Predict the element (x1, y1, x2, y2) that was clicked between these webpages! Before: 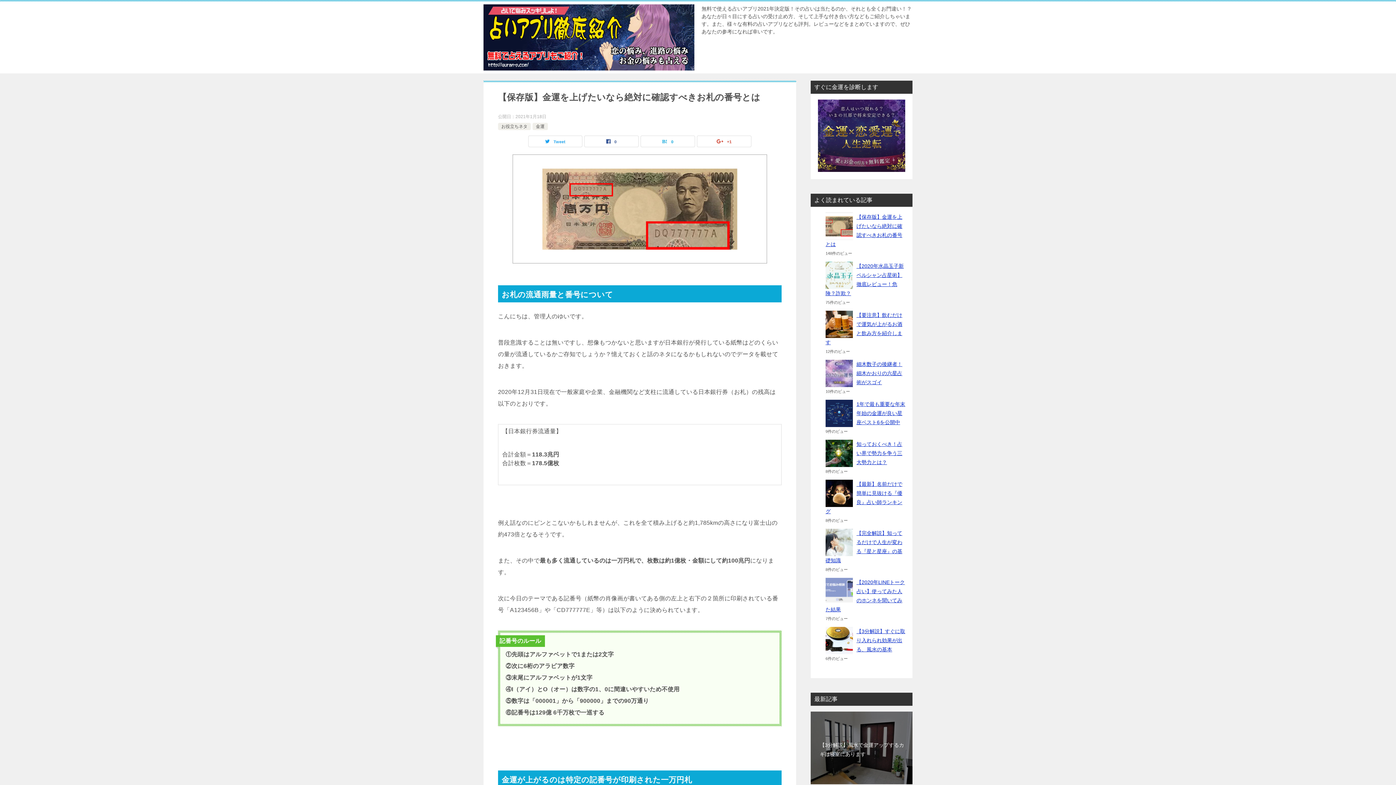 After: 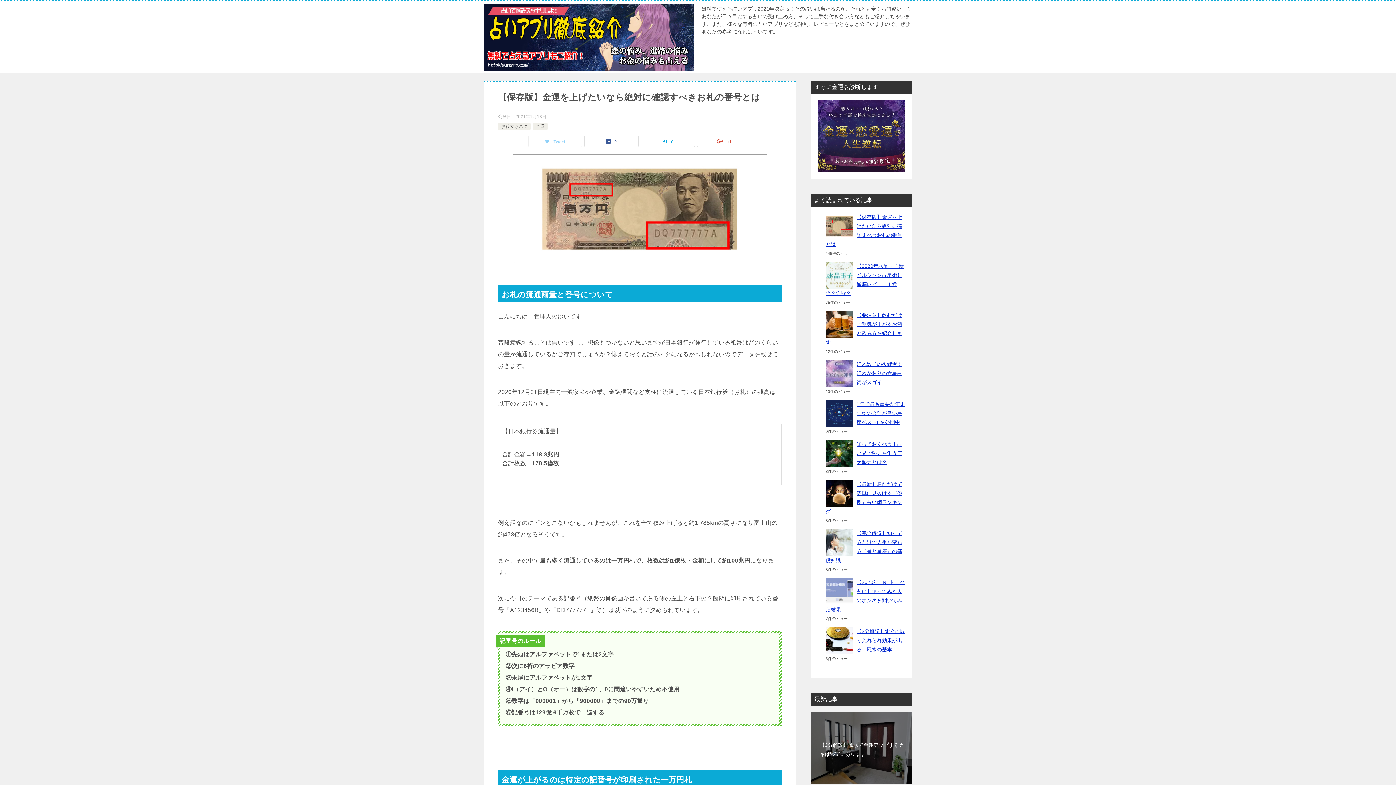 Action: label: Tweet bbox: (528, 136, 582, 146)